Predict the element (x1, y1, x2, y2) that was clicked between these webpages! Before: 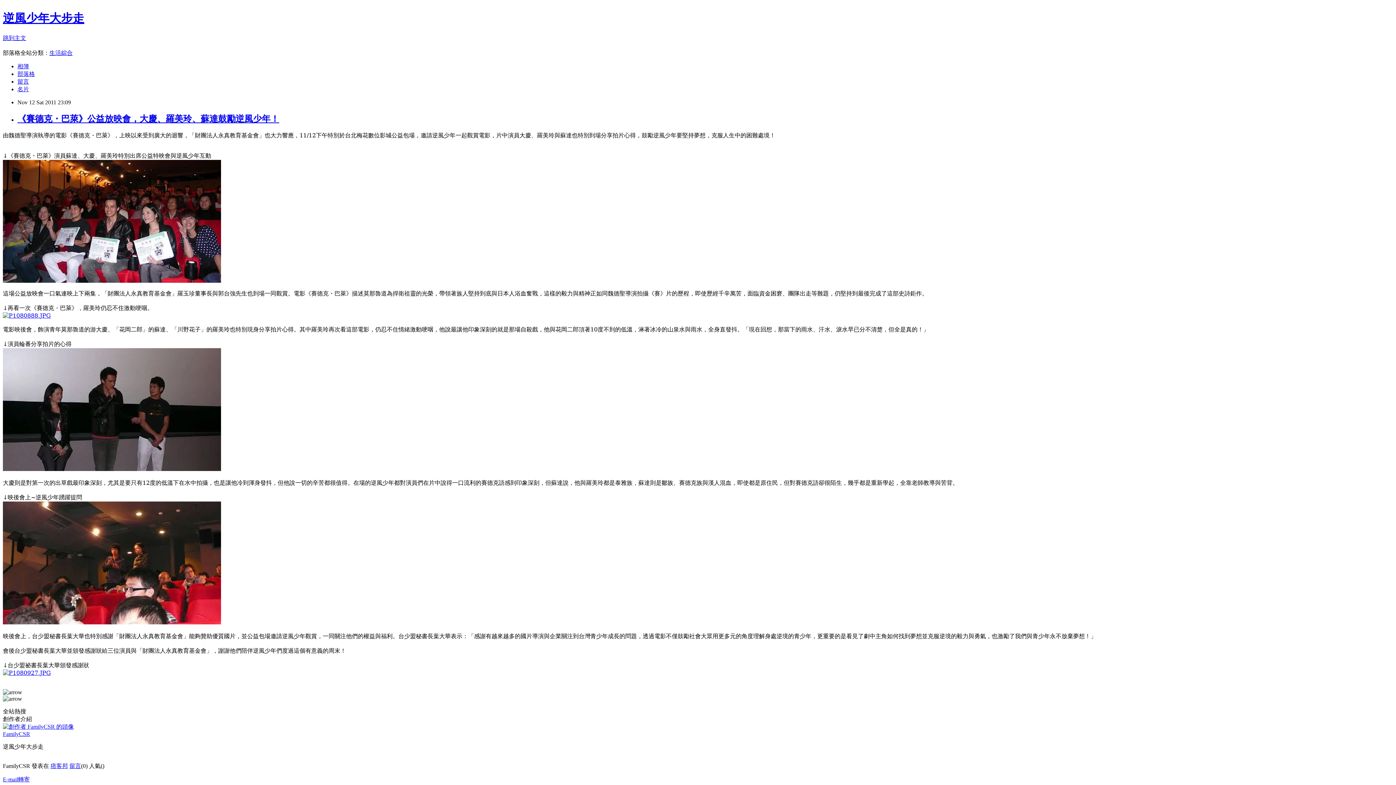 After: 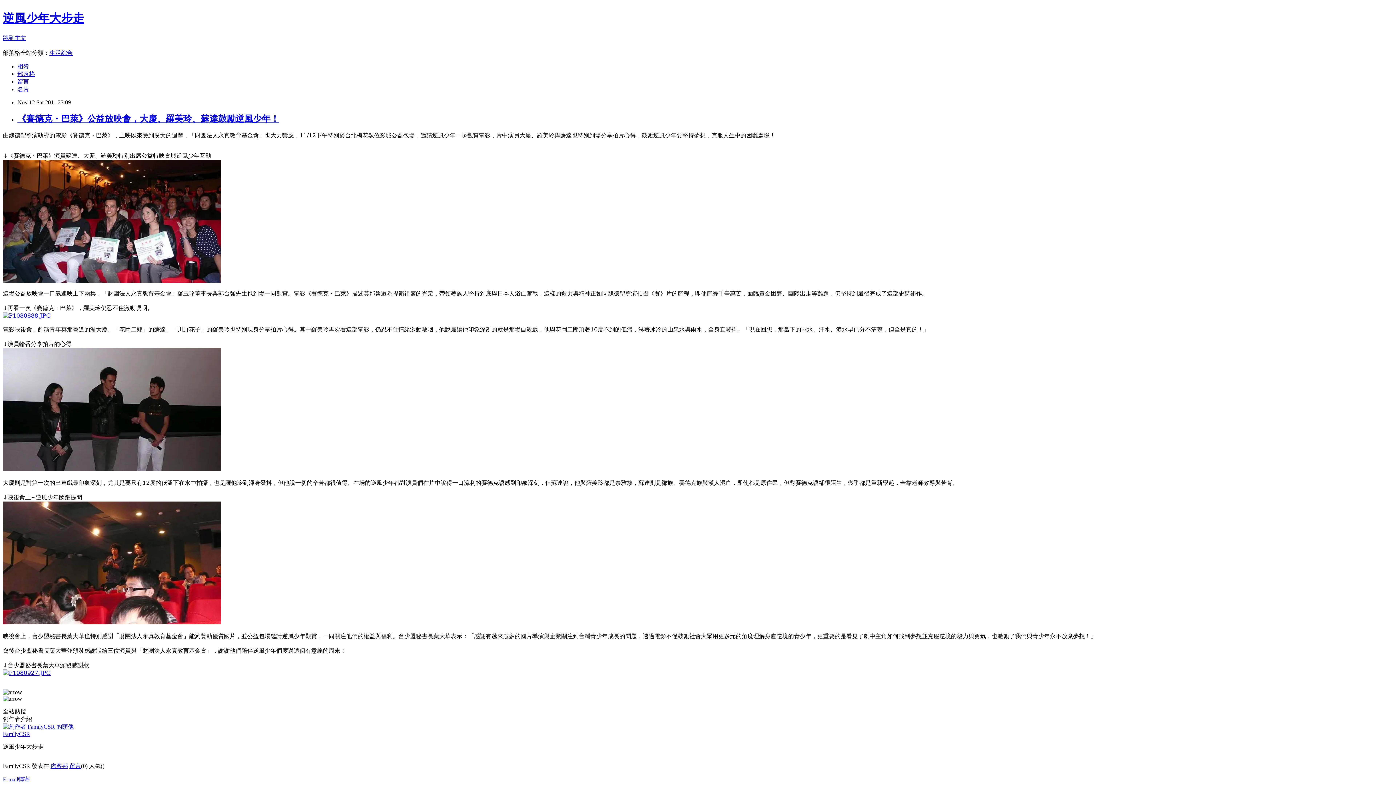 Action: bbox: (49, 49, 72, 55) label: 生活綜合